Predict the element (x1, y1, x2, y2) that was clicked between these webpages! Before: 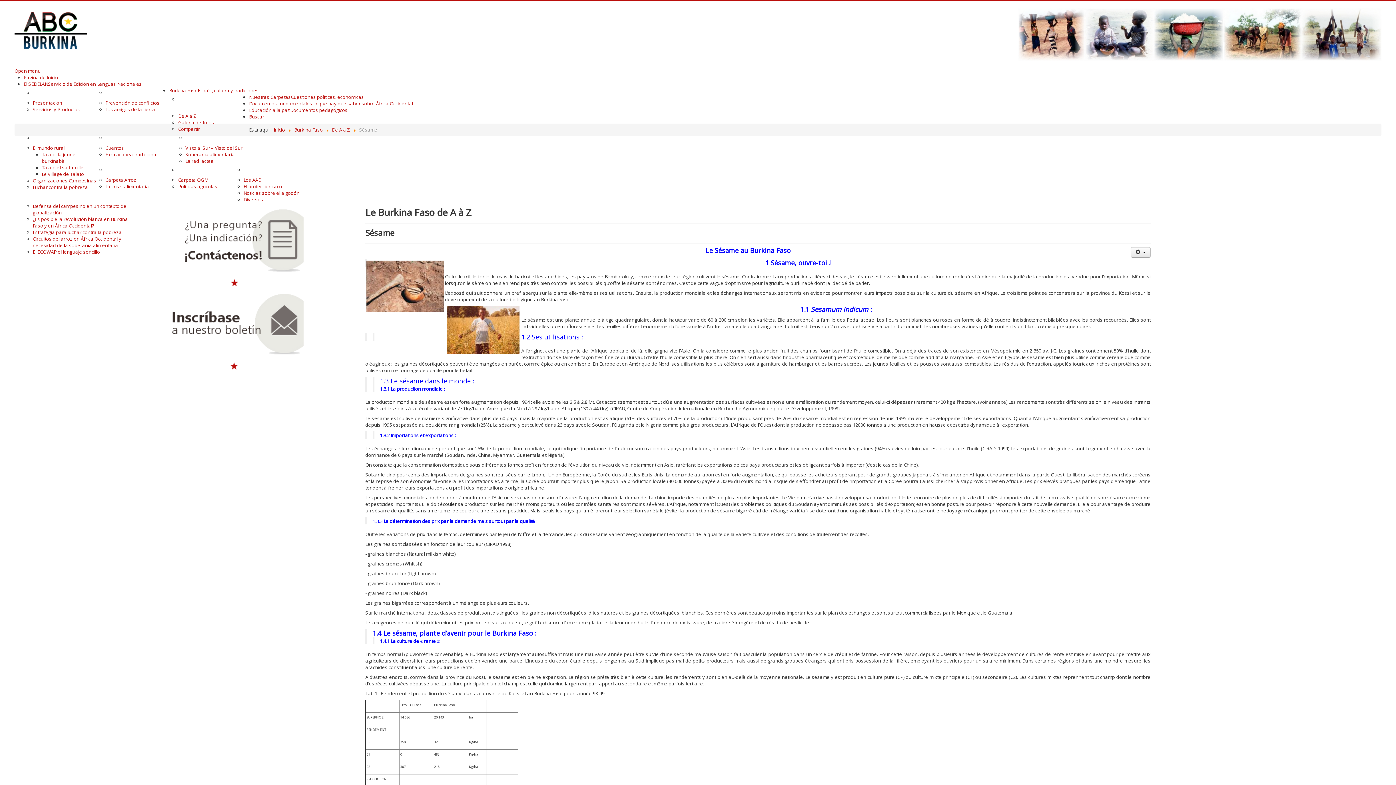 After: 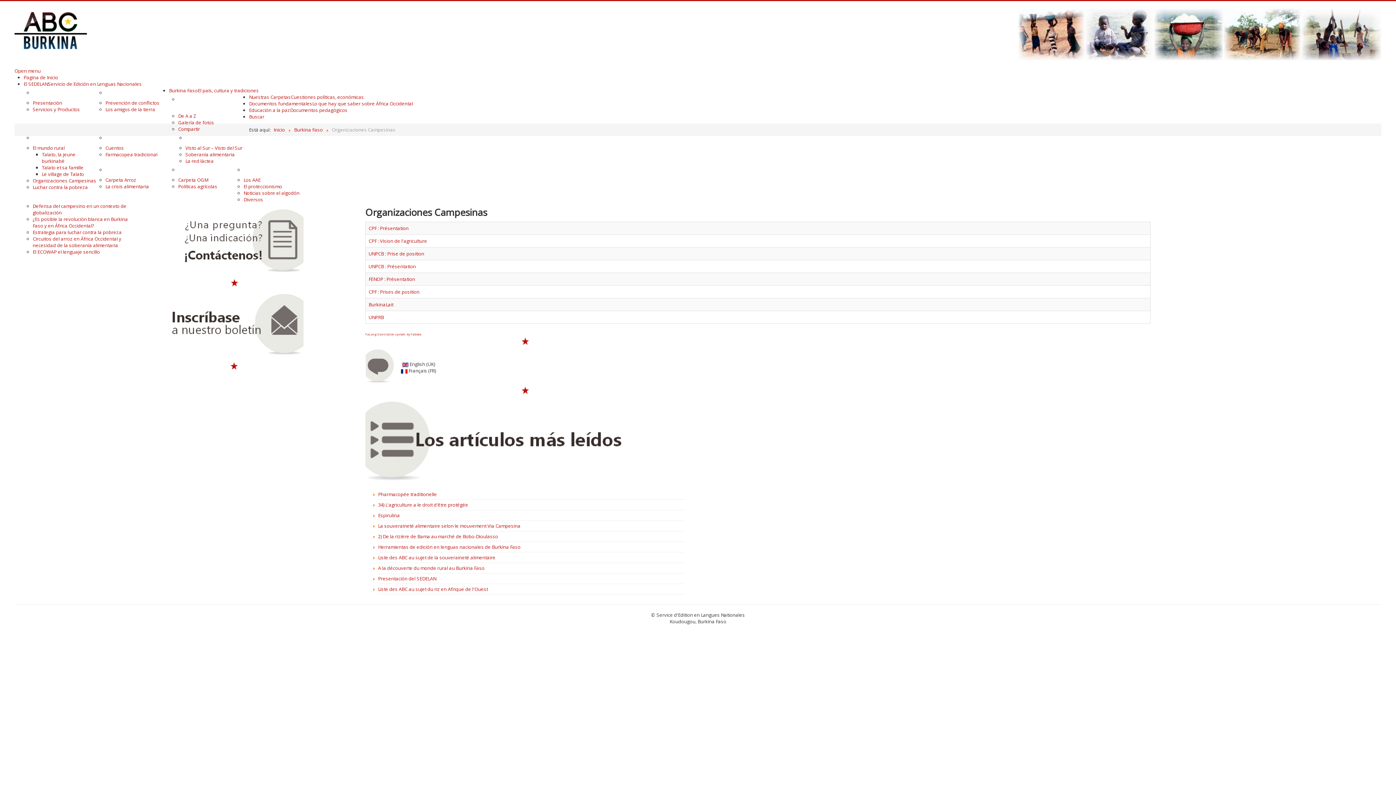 Action: label: Organizaciones Campesinas bbox: (32, 177, 96, 184)